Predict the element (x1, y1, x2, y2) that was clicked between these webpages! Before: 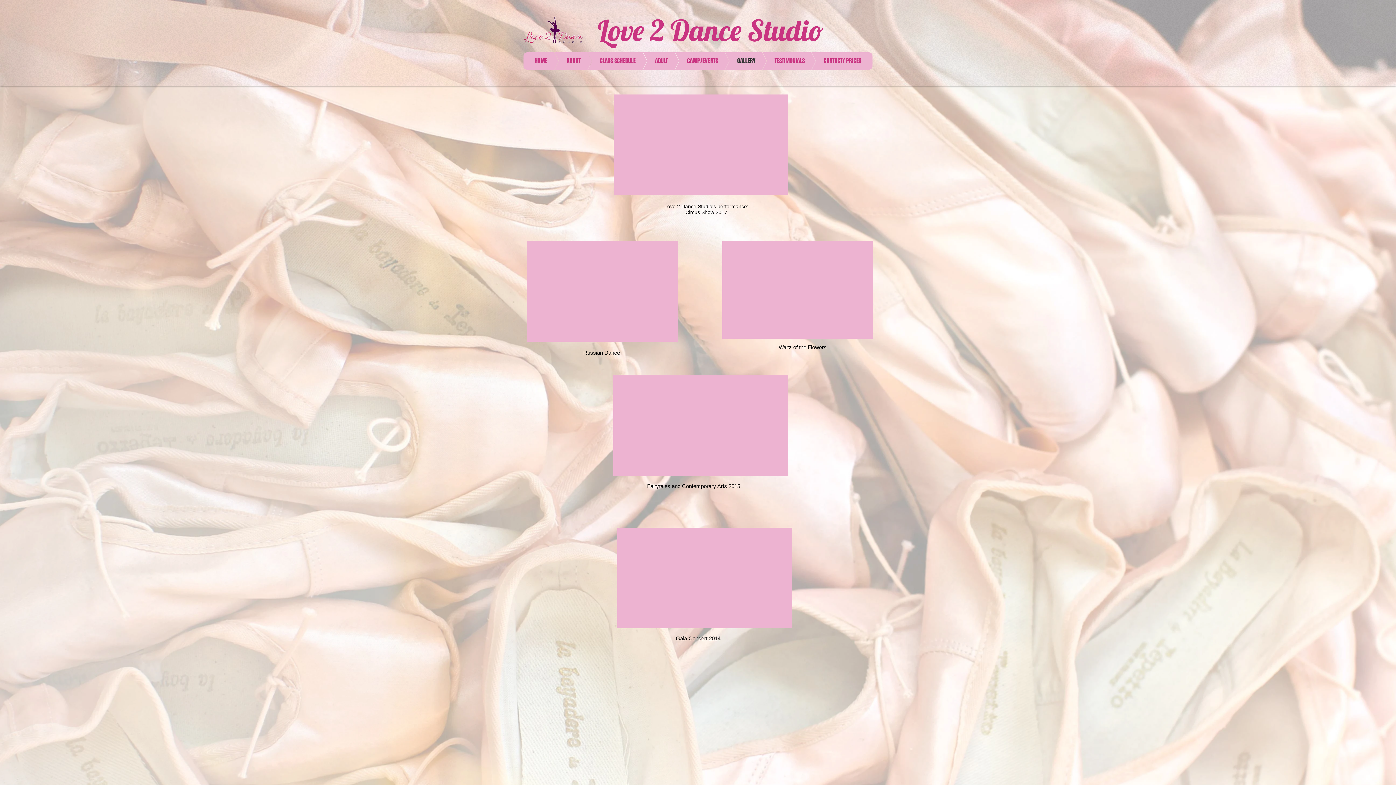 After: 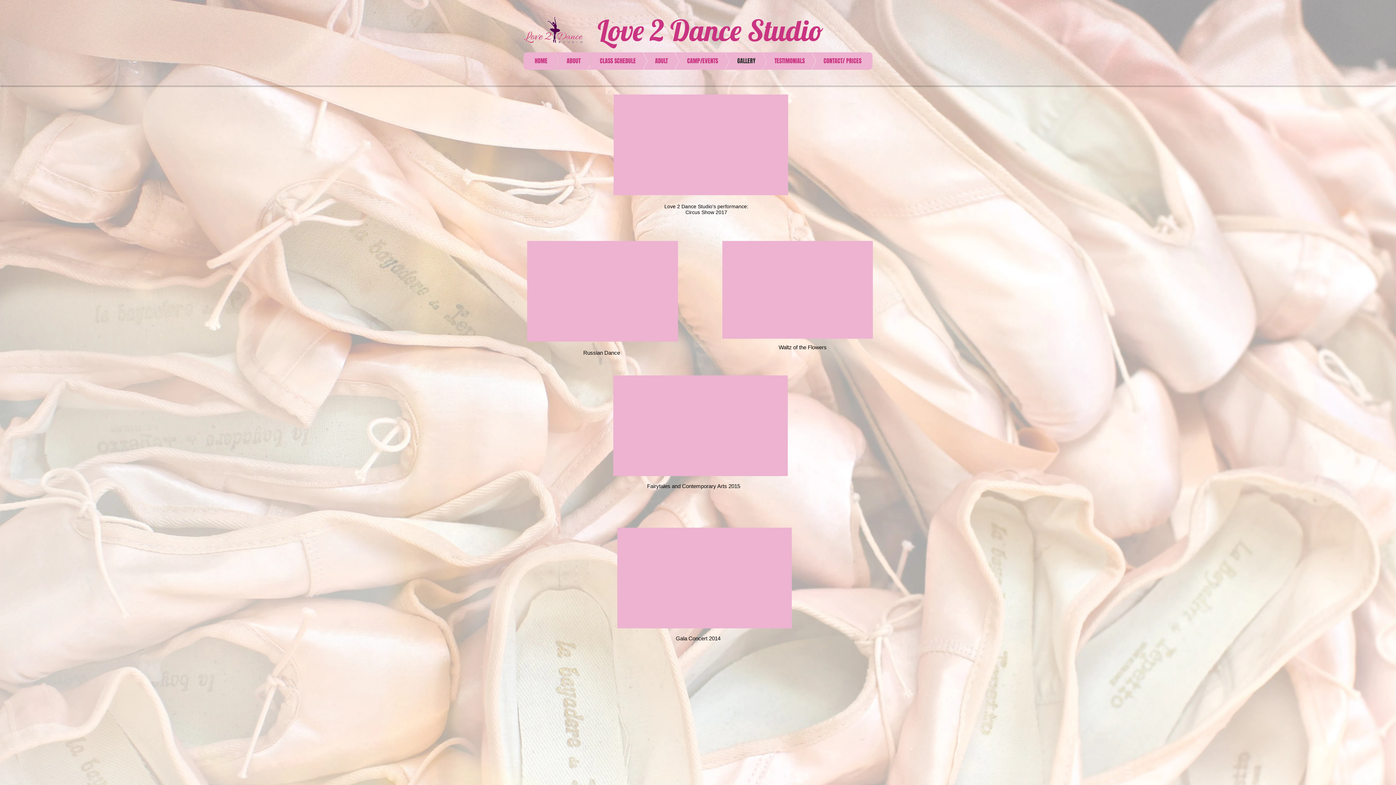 Action: bbox: (704, 52, 766, 69) label: GALLERY